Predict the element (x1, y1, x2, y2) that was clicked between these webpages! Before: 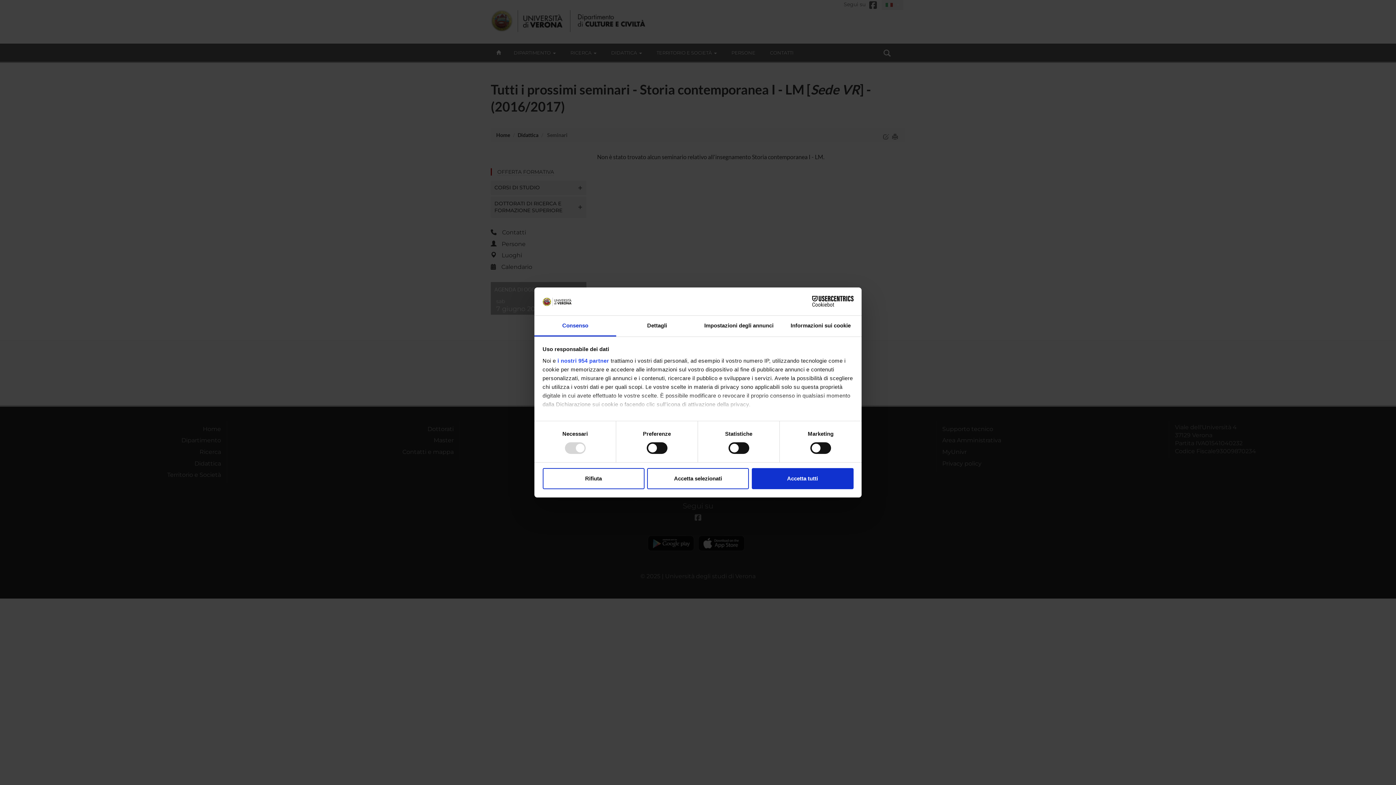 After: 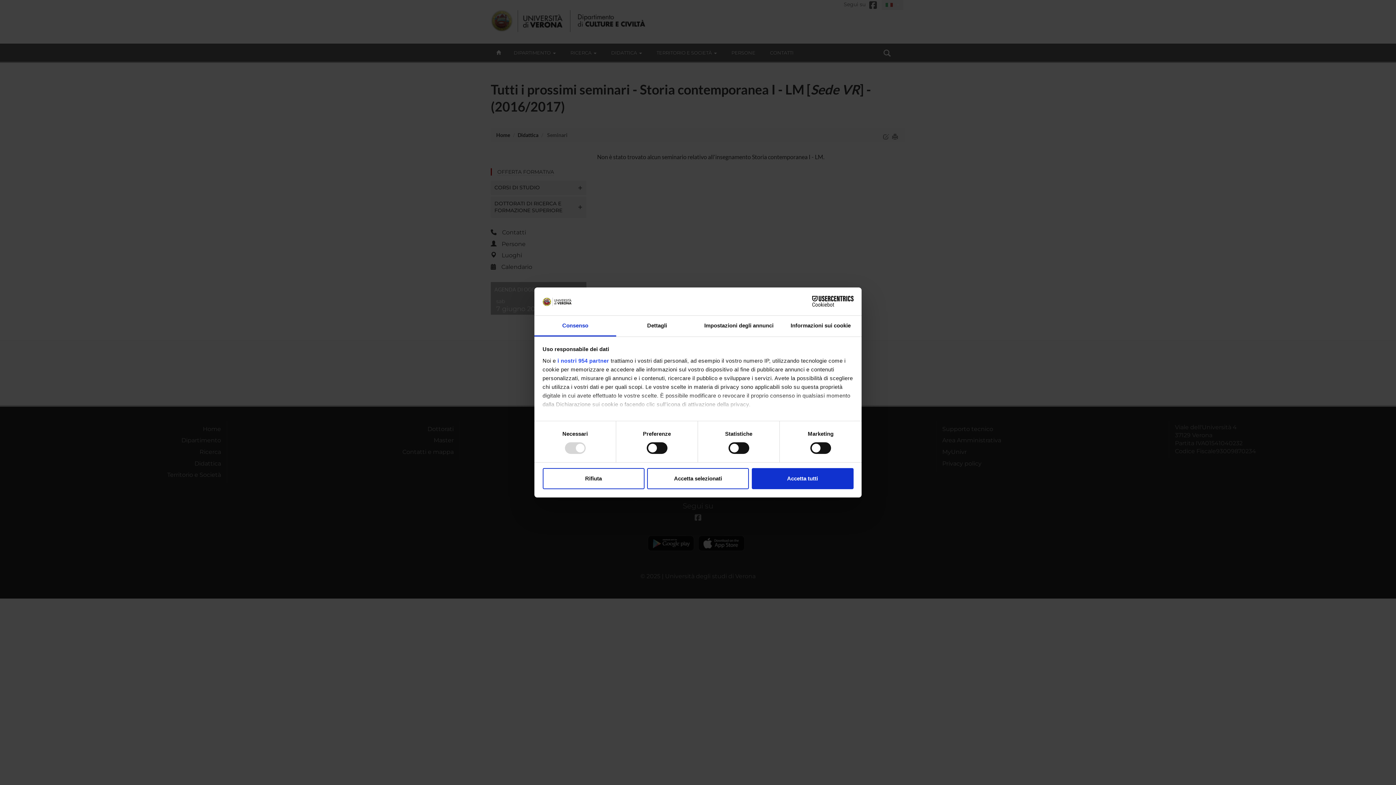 Action: label: Consenso bbox: (534, 315, 616, 336)